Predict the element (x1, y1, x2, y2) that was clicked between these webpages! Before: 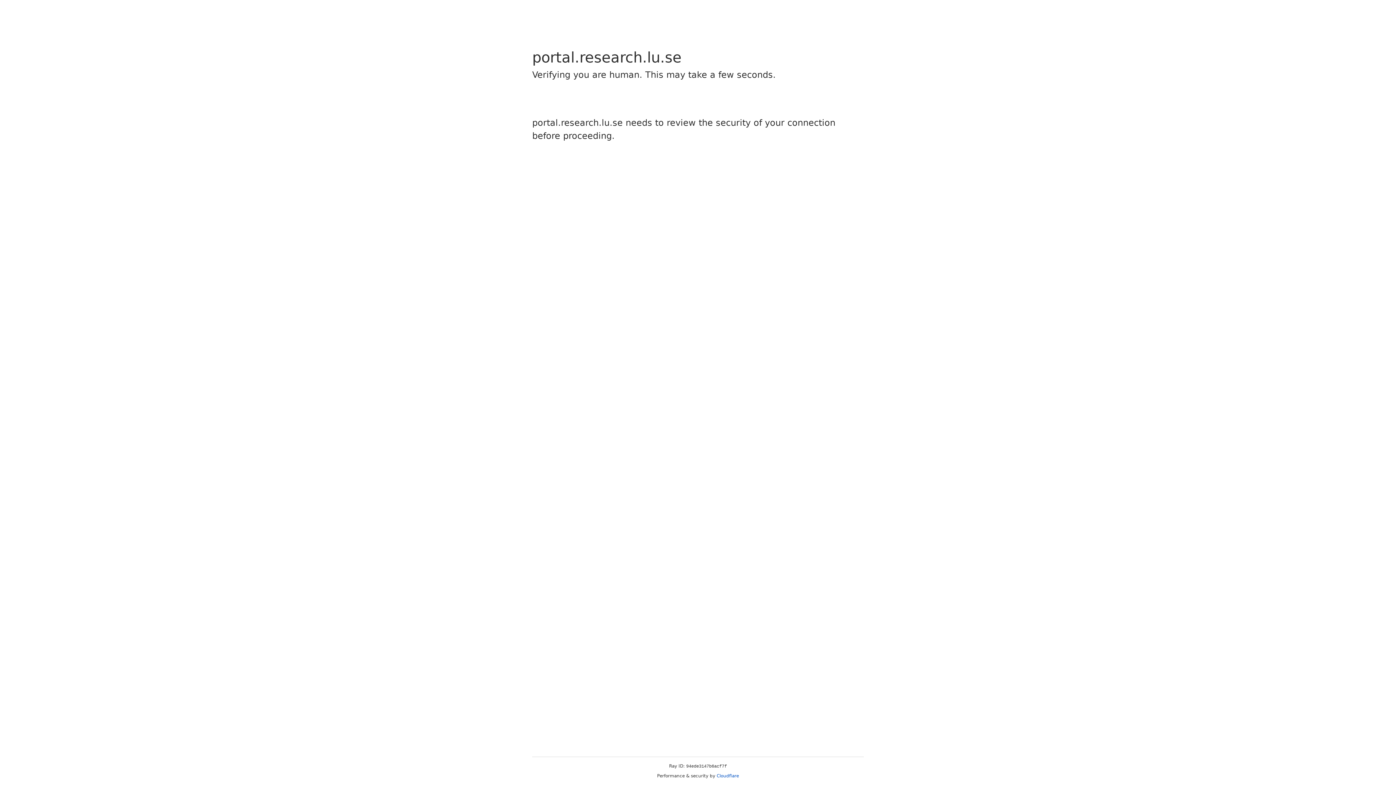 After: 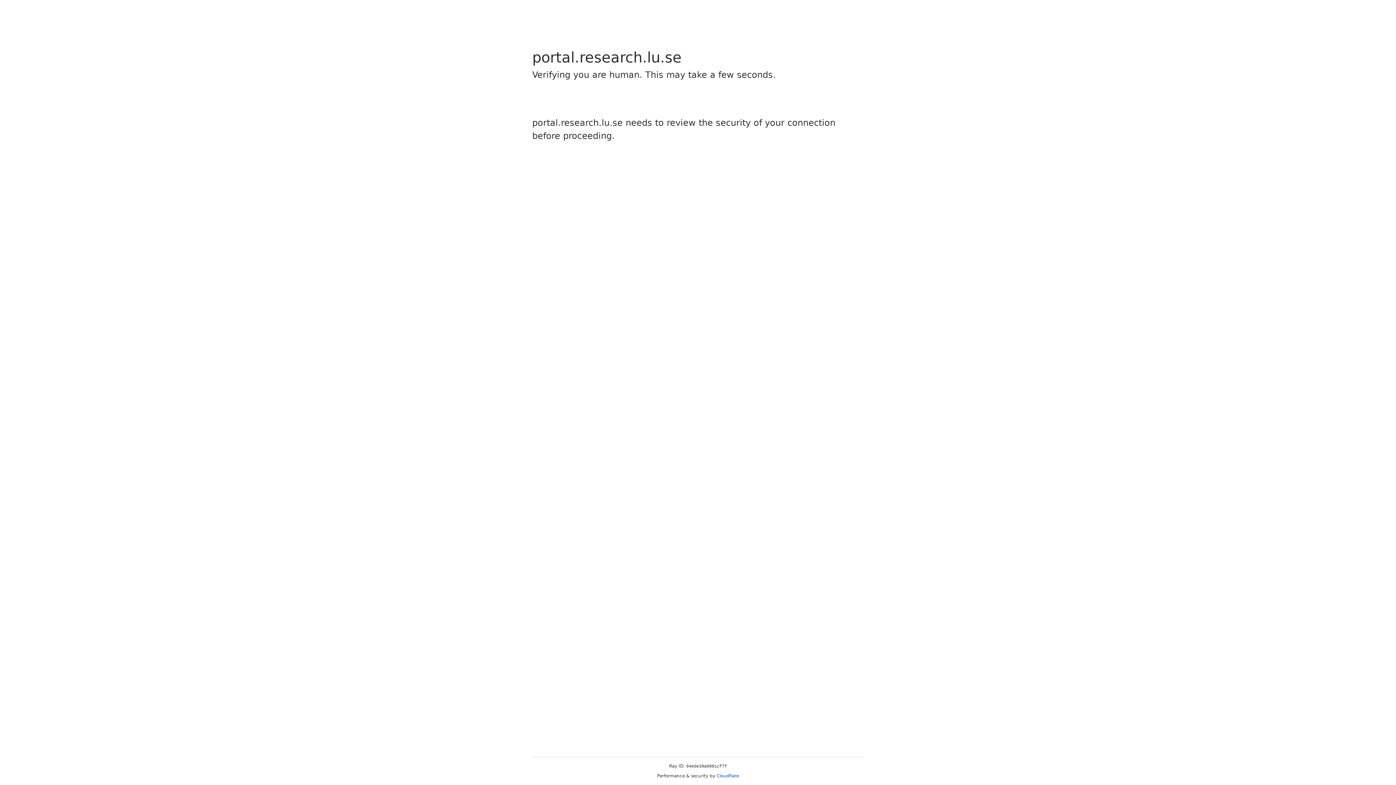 Action: label: Cloudflare bbox: (716, 773, 739, 778)